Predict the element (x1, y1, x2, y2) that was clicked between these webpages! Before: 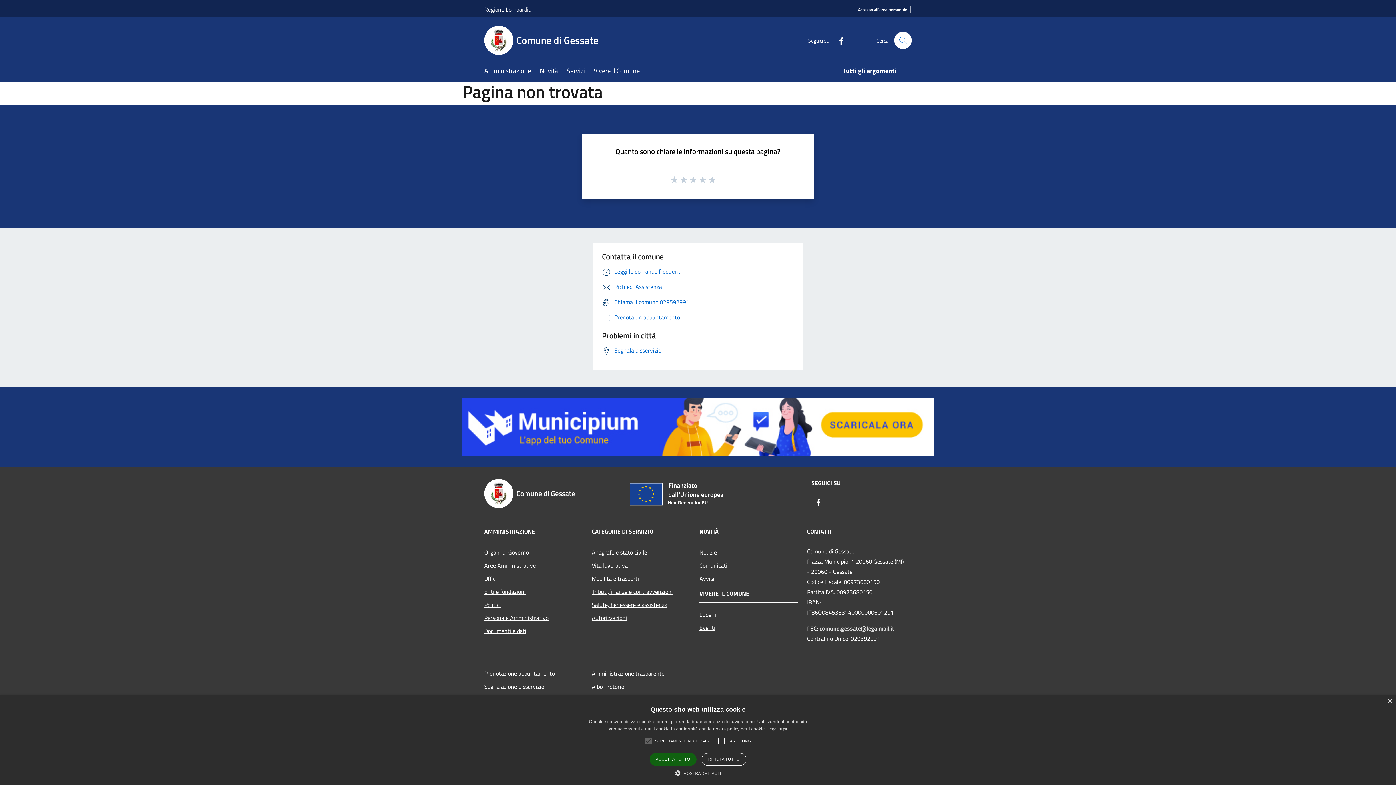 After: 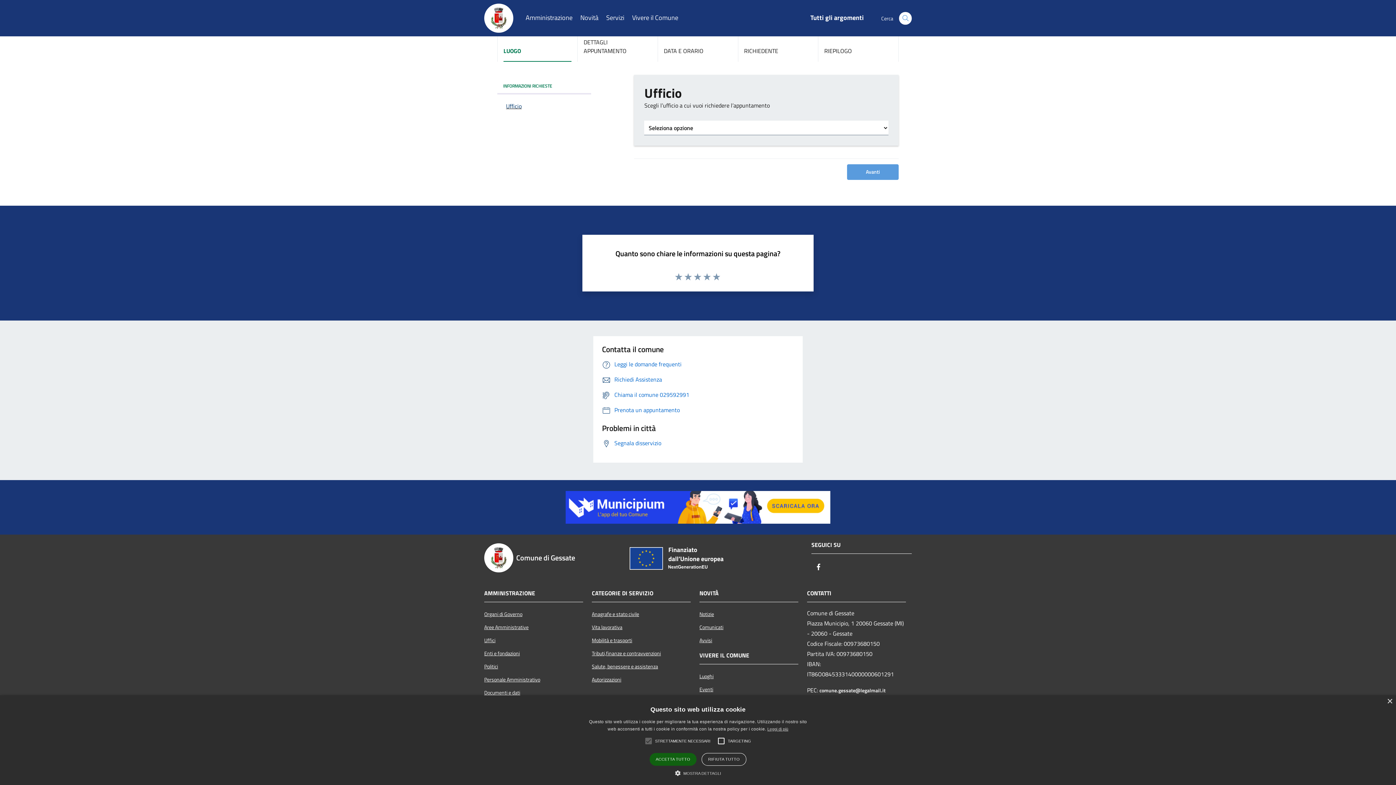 Action: label: Prenotazione appuntamento bbox: (484, 667, 583, 680)